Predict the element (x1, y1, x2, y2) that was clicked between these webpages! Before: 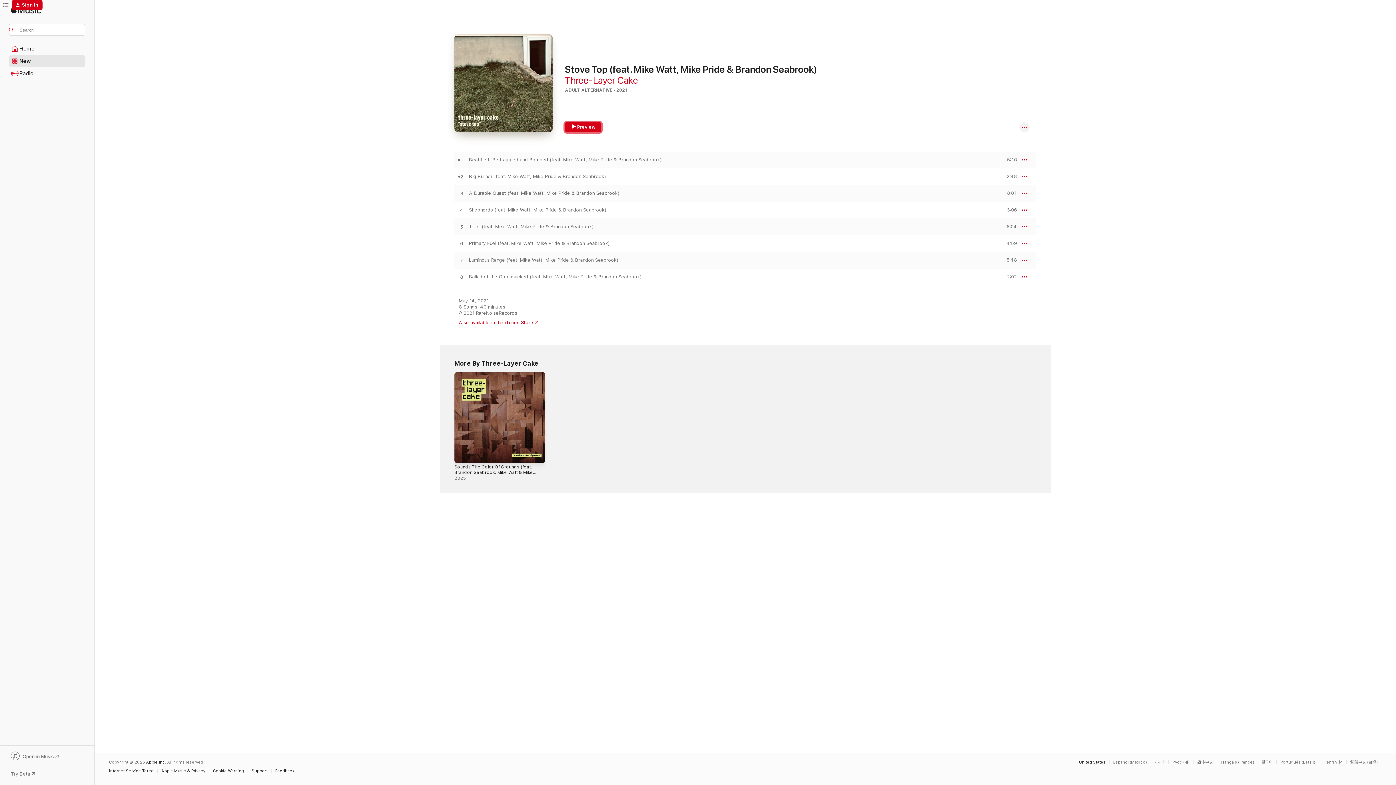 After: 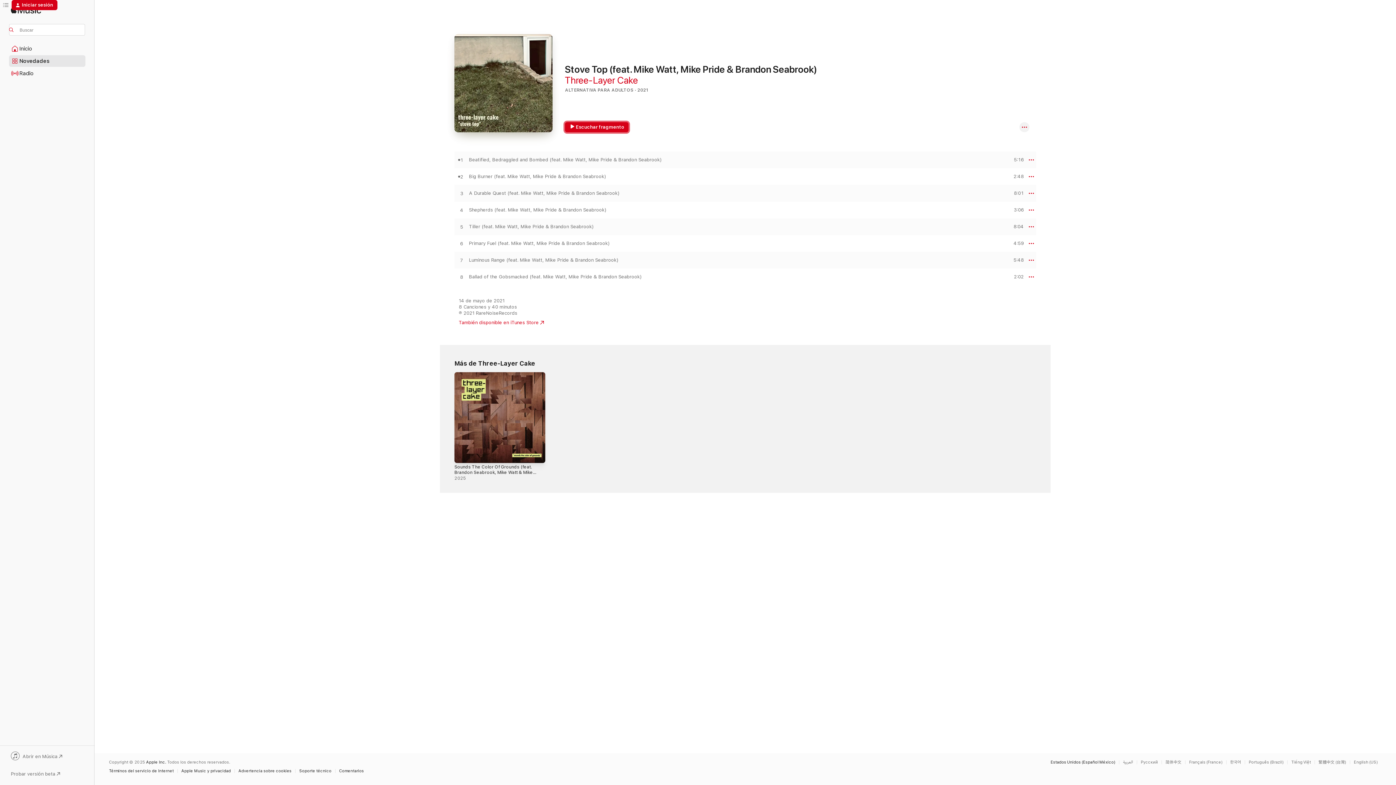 Action: bbox: (1109, 760, 1150, 764) label: This page is available in Español (México)